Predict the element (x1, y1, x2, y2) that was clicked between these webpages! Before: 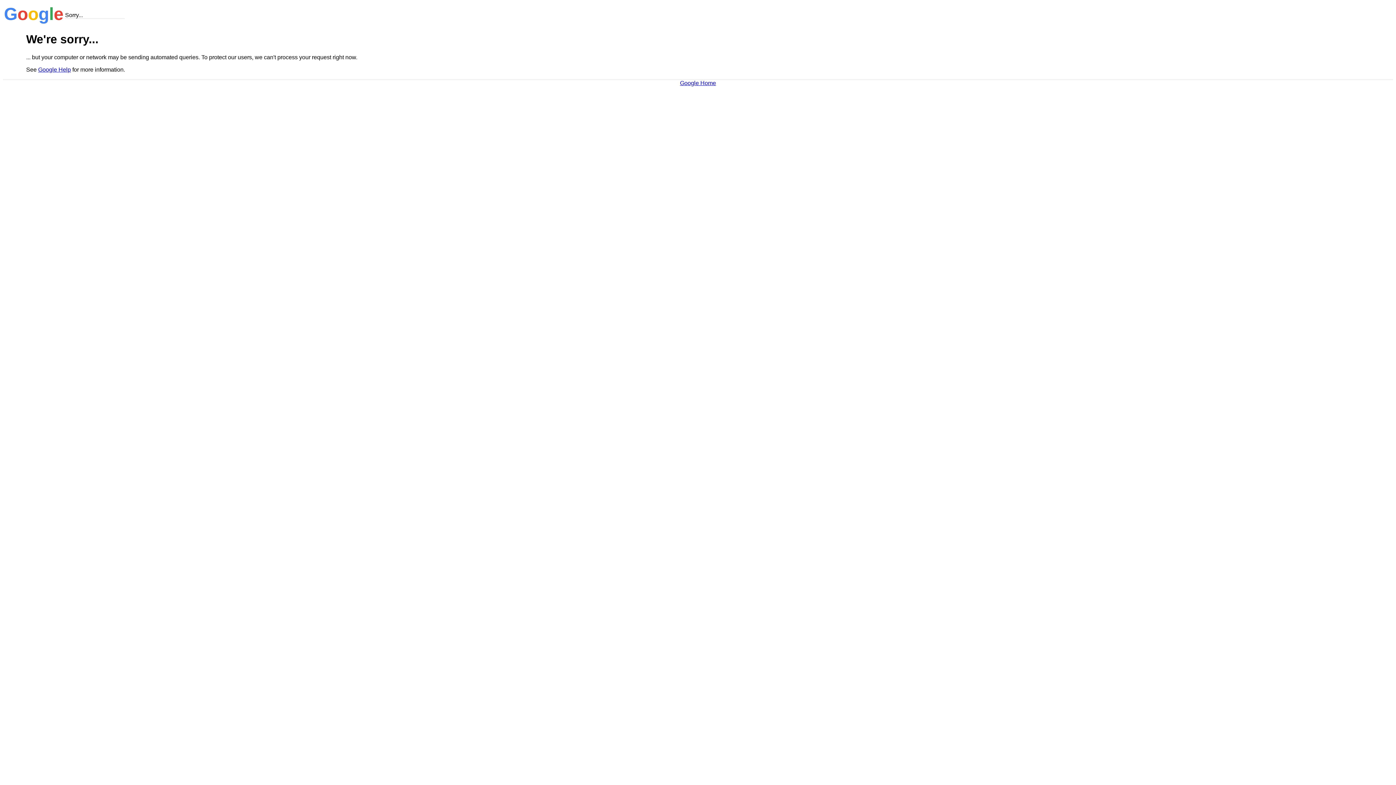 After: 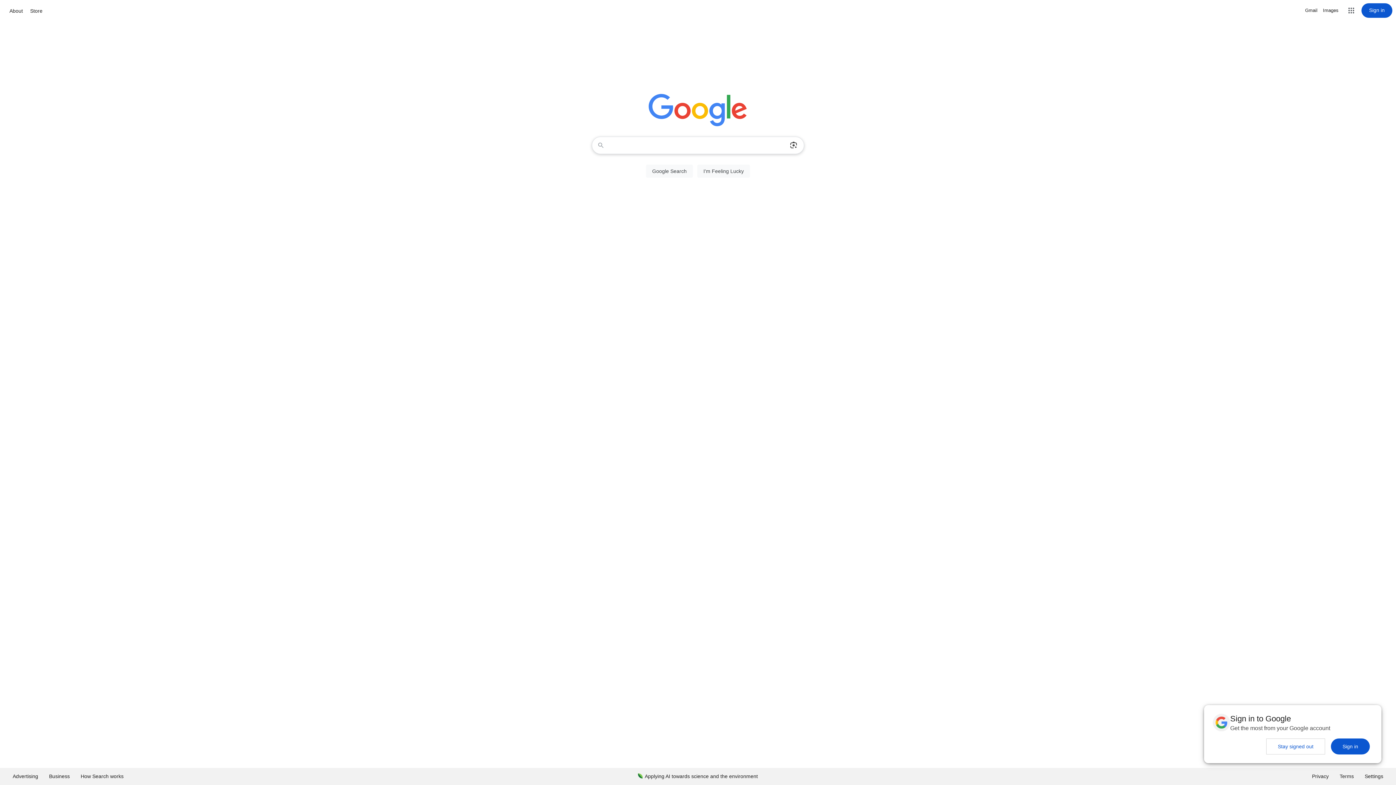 Action: label: Google Home bbox: (680, 79, 716, 86)